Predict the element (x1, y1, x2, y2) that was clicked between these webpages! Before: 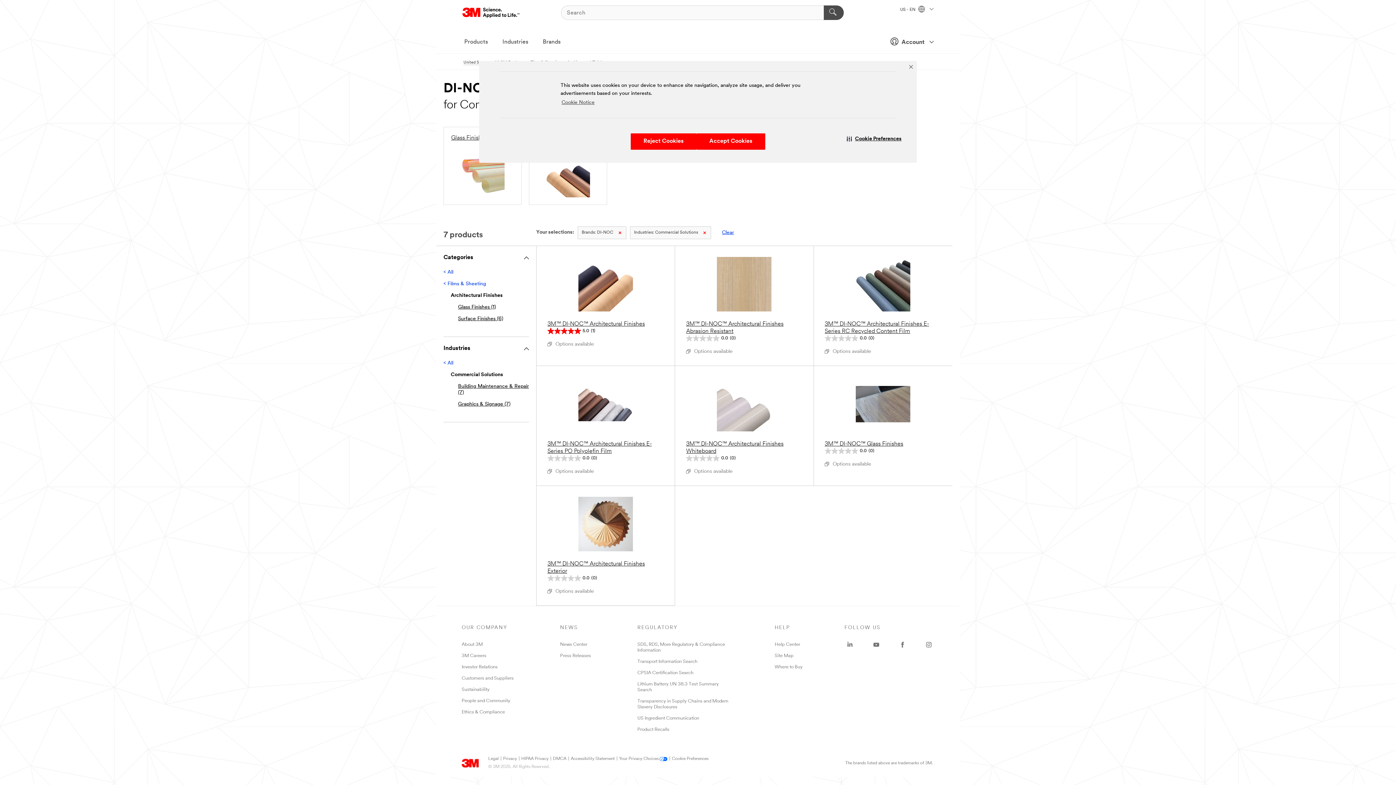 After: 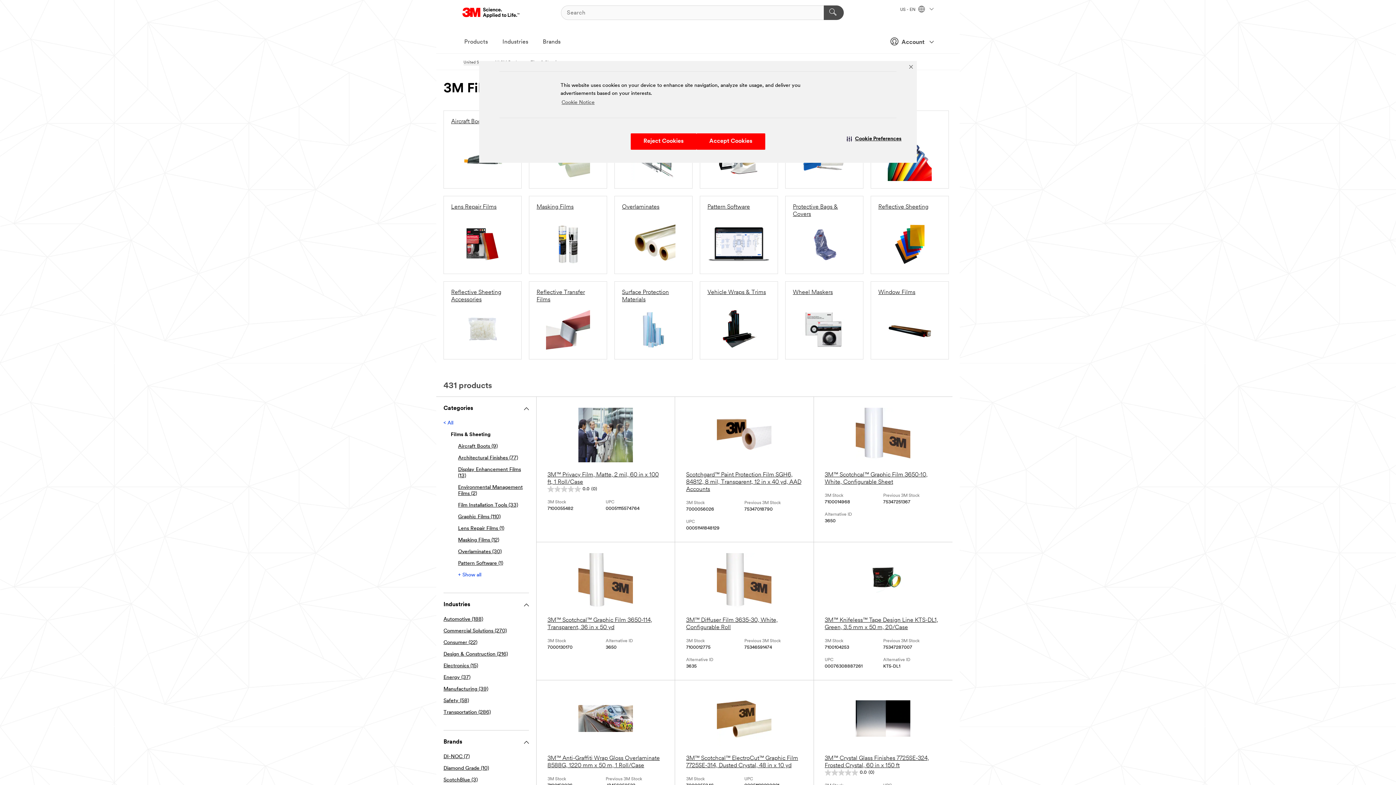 Action: bbox: (443, 281, 486, 286) label: < Films & Sheeting